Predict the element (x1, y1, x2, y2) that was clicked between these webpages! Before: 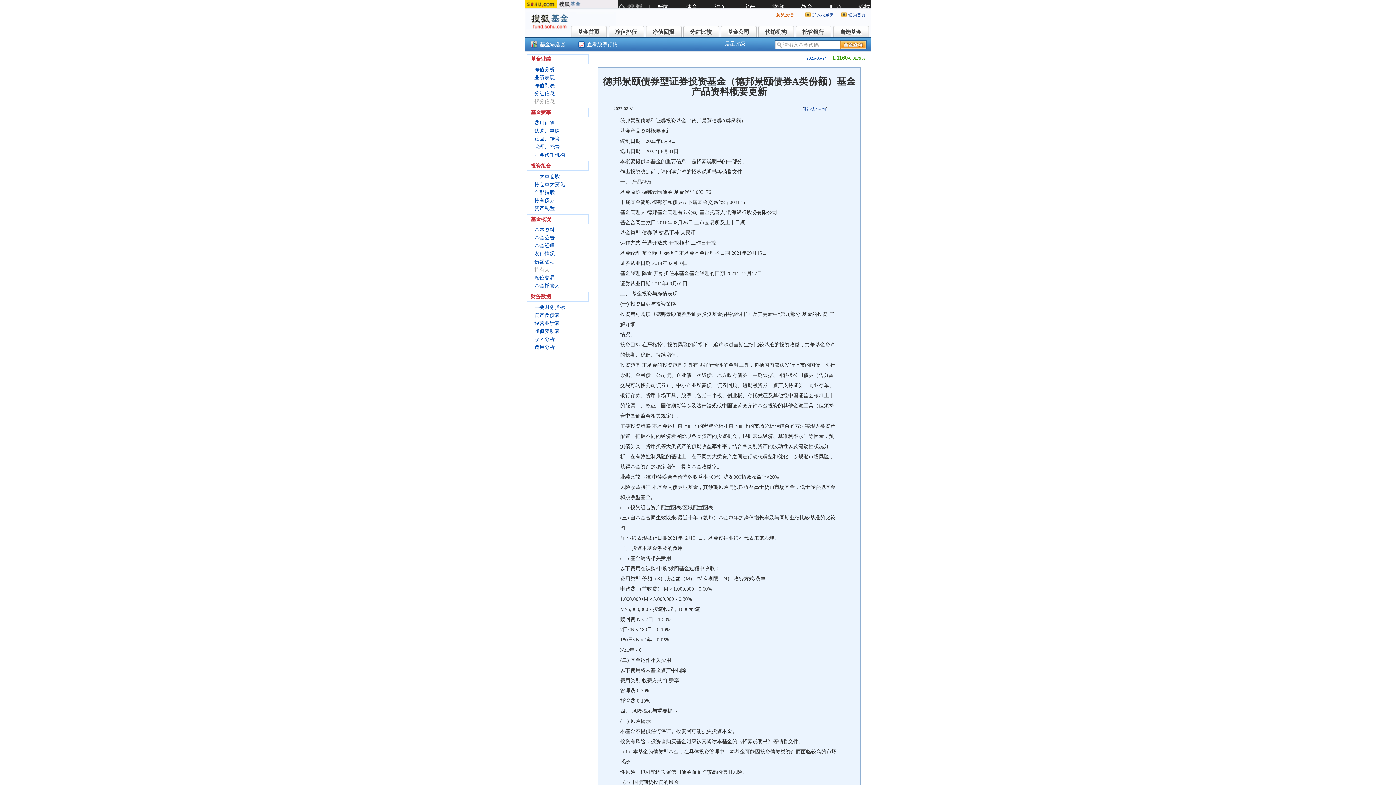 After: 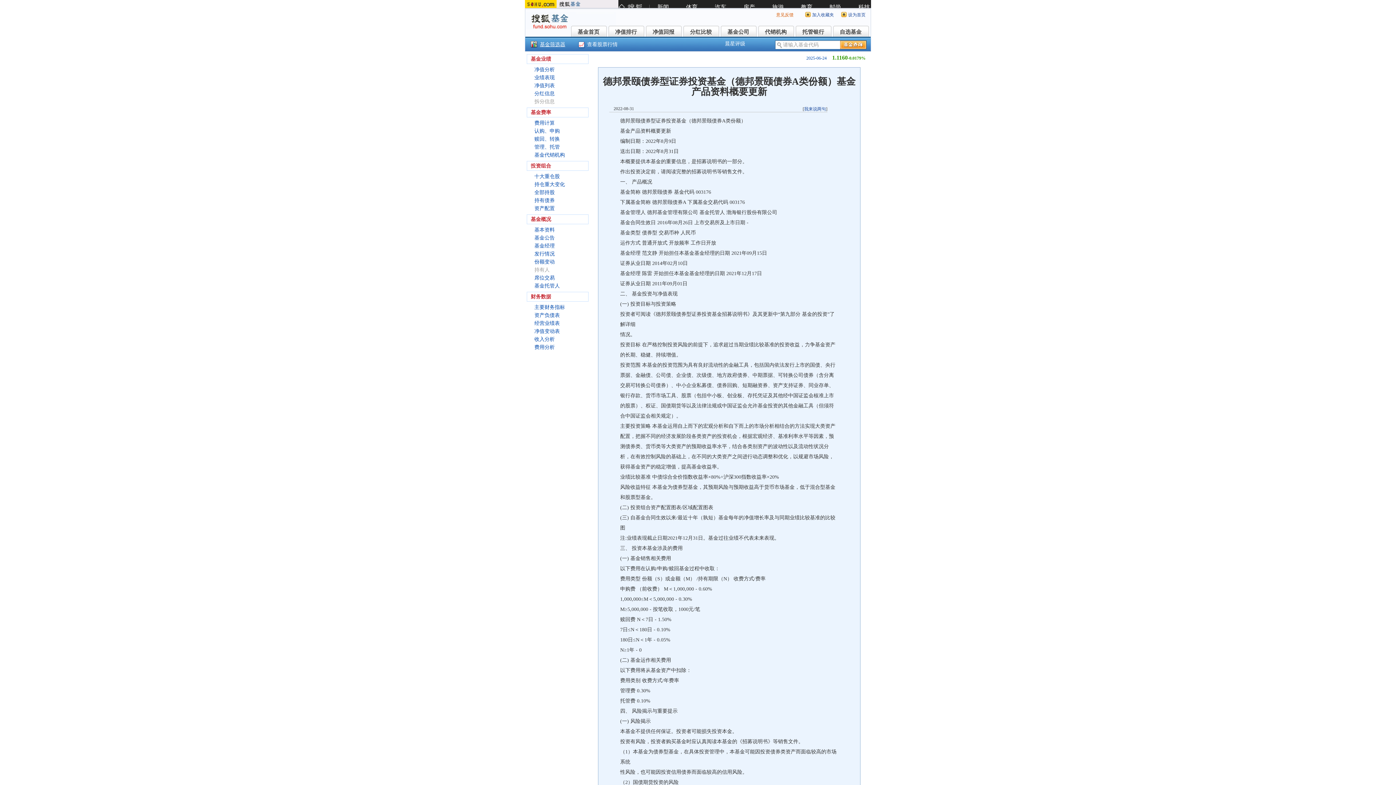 Action: bbox: (540, 41, 565, 47) label: 基金筛选器